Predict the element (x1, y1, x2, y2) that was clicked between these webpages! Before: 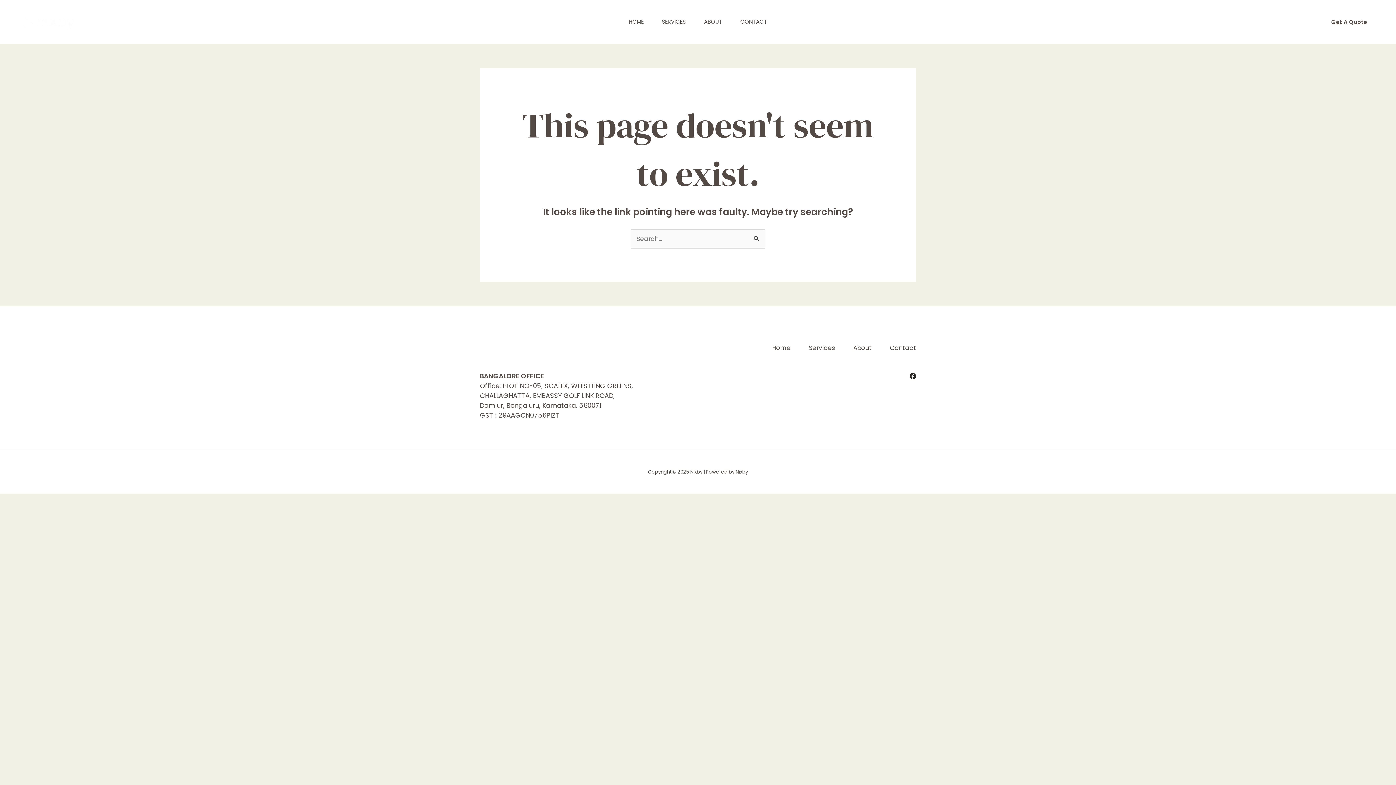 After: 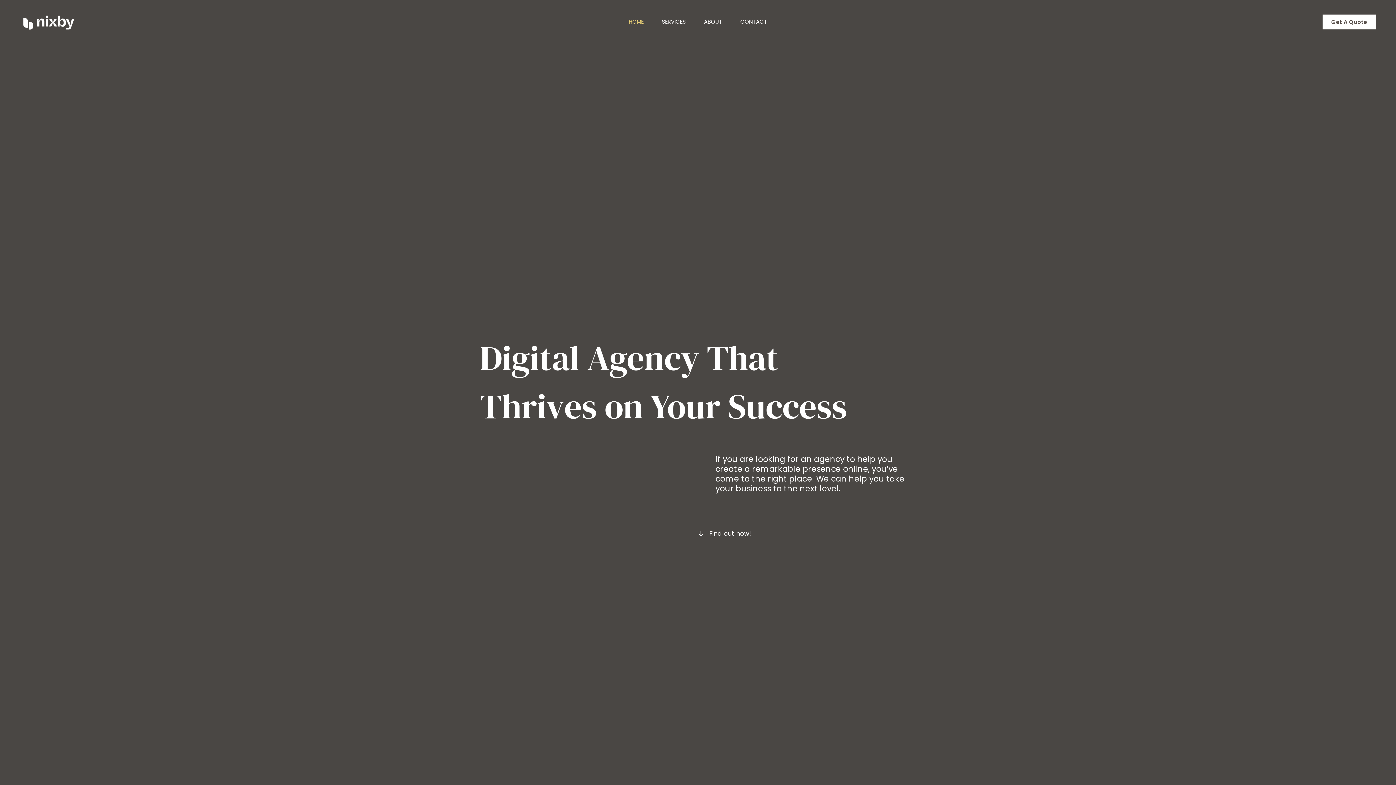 Action: bbox: (20, 16, 74, 25)